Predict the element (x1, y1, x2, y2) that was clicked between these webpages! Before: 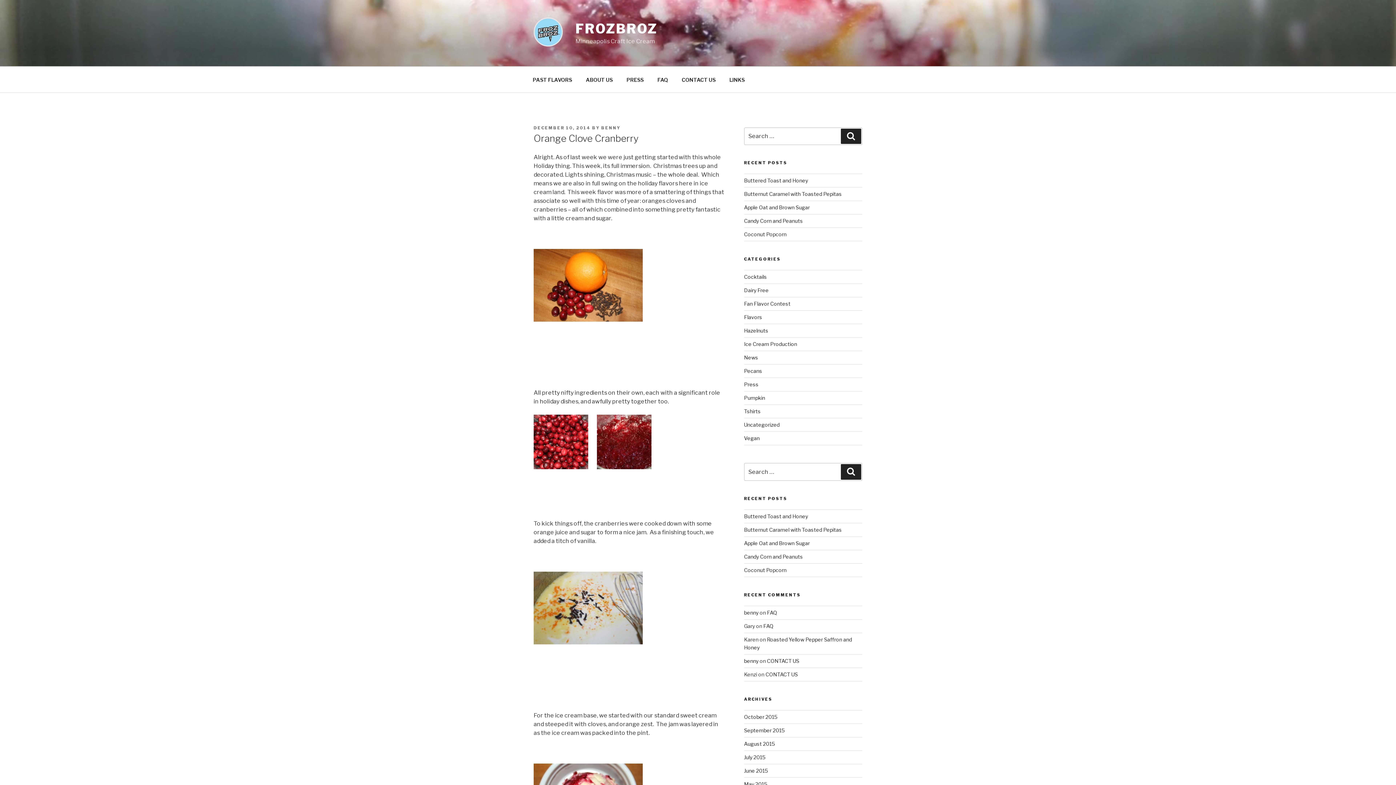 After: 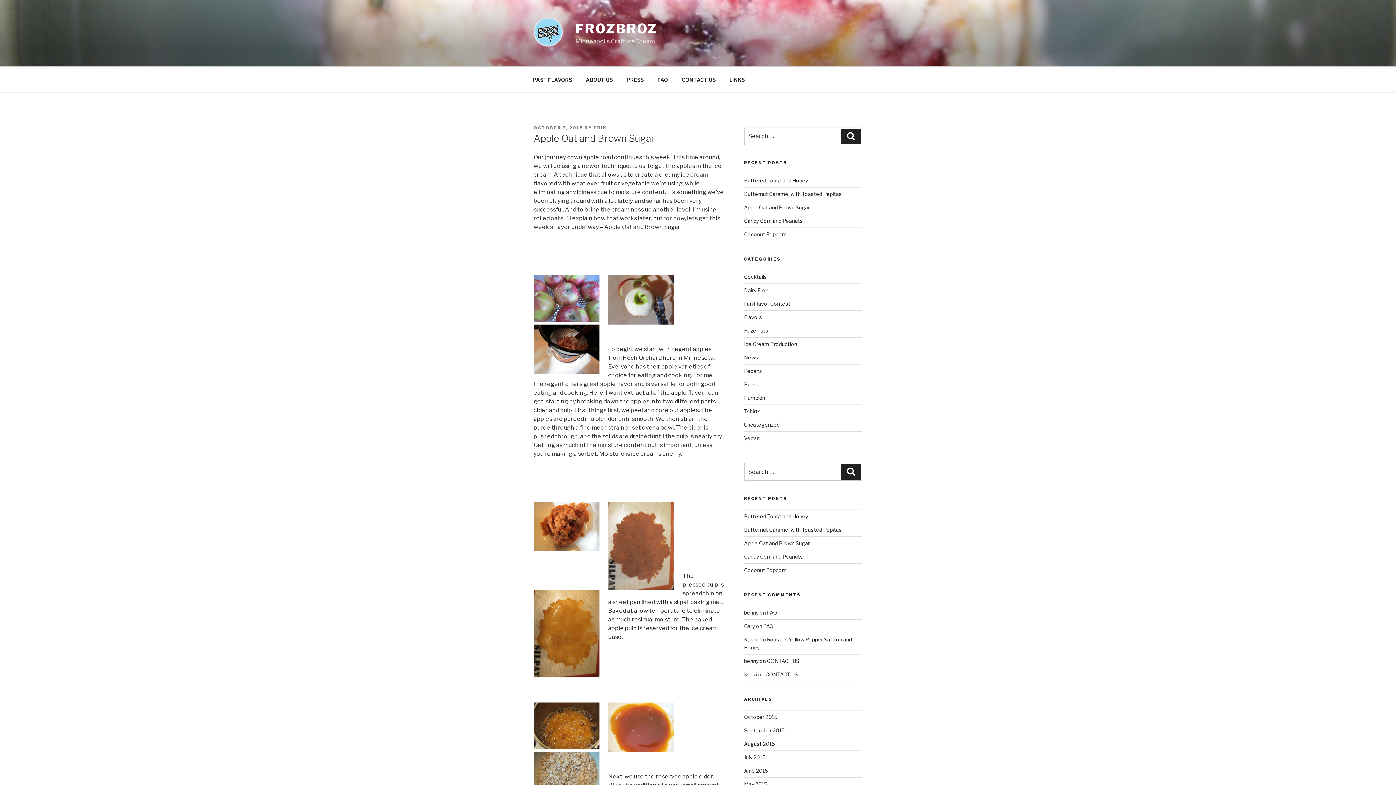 Action: label: Apple Oat and Brown Sugar bbox: (744, 540, 810, 546)